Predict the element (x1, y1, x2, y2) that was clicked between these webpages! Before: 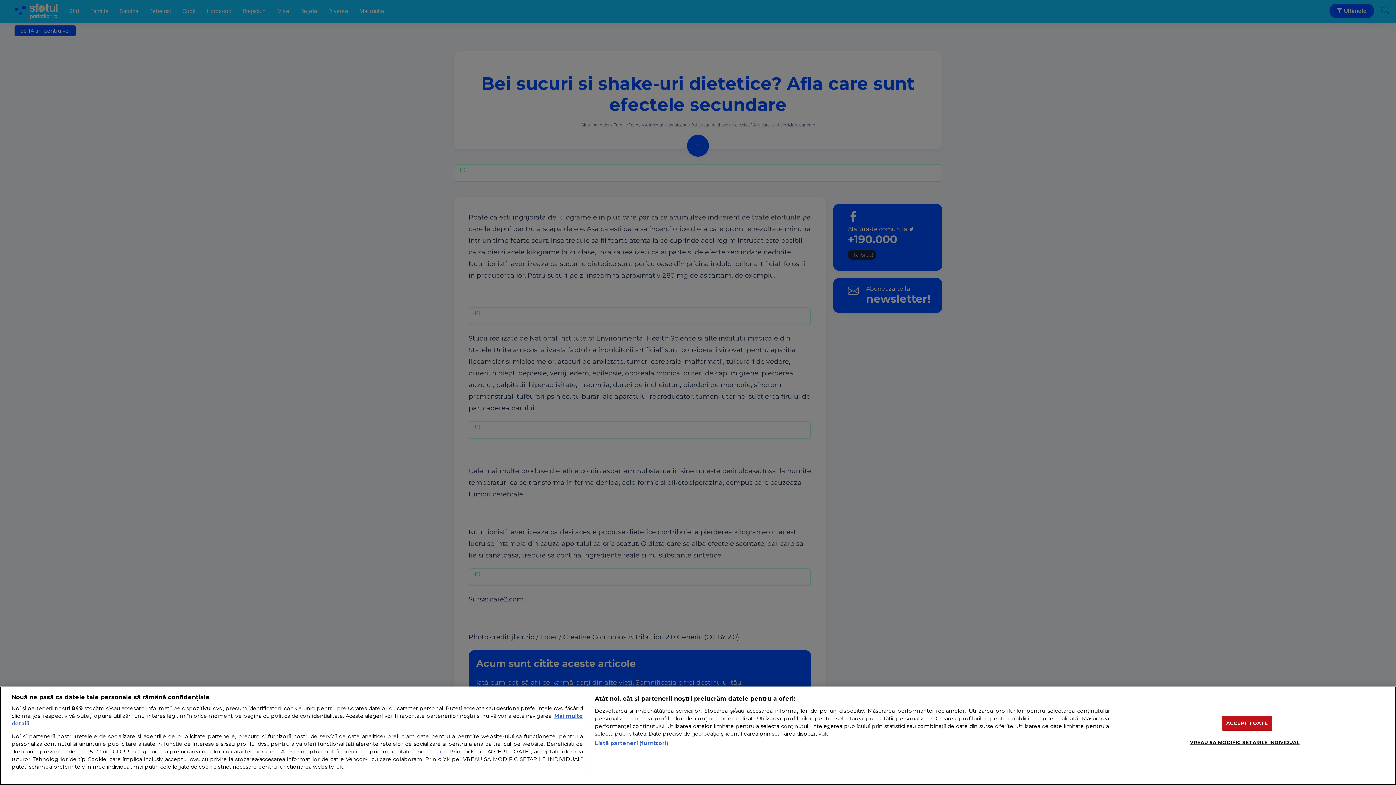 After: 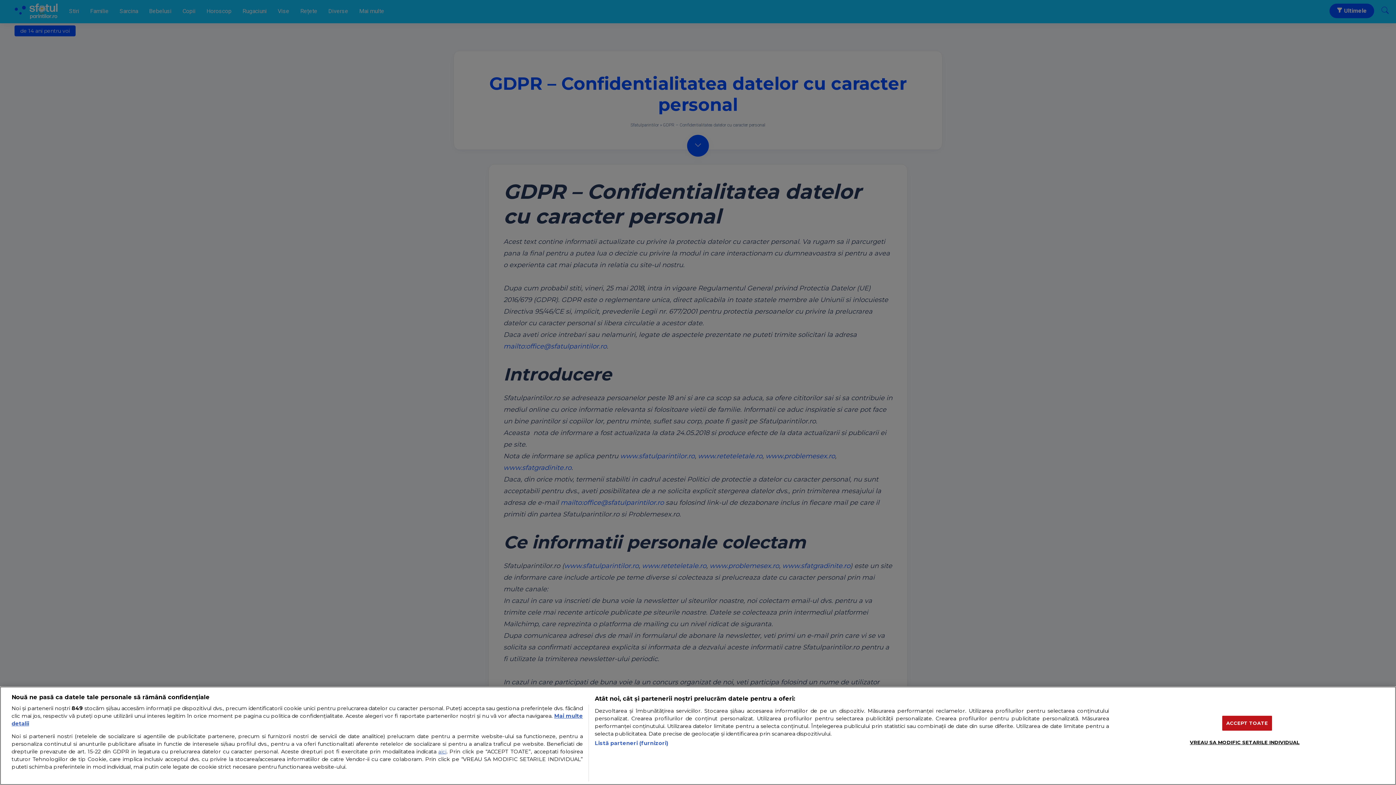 Action: label: aici bbox: (438, 749, 446, 754)